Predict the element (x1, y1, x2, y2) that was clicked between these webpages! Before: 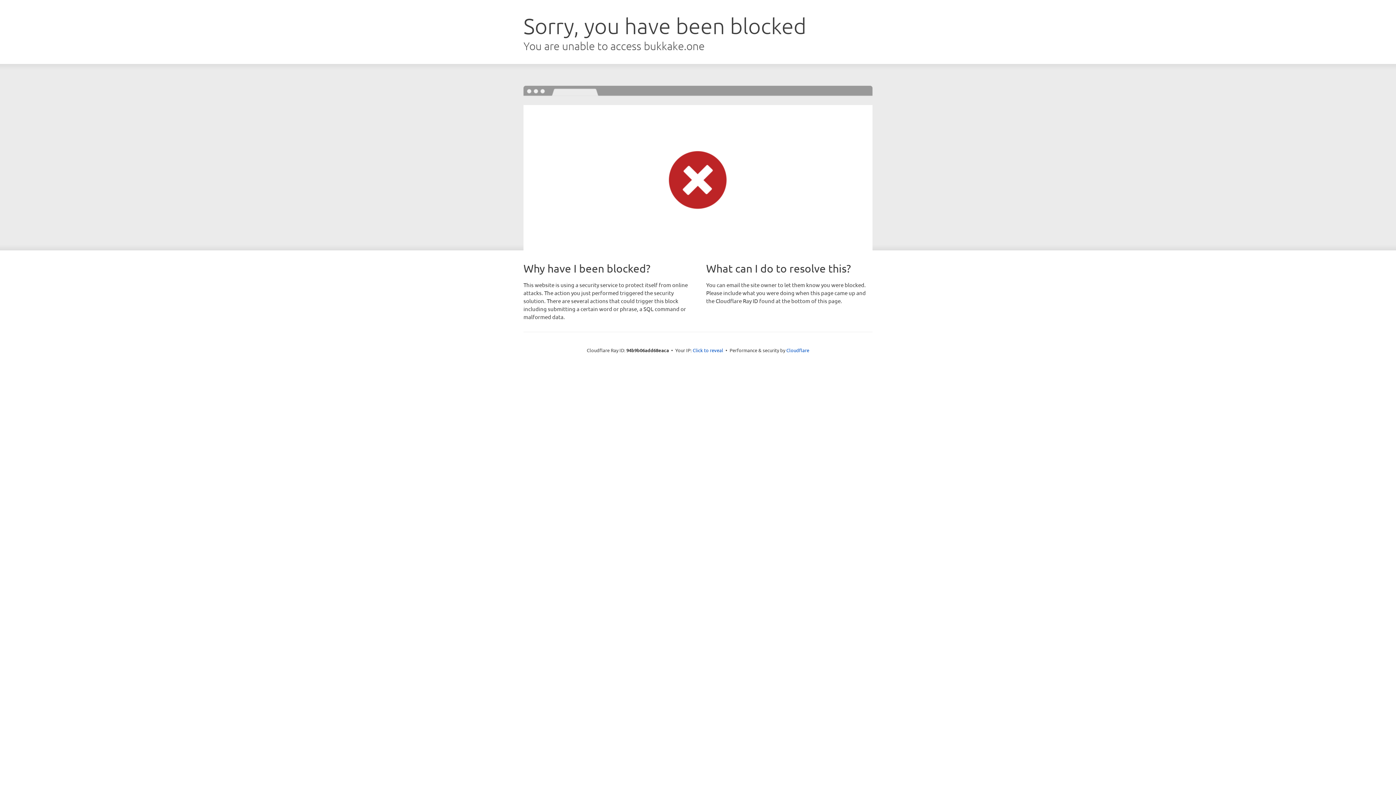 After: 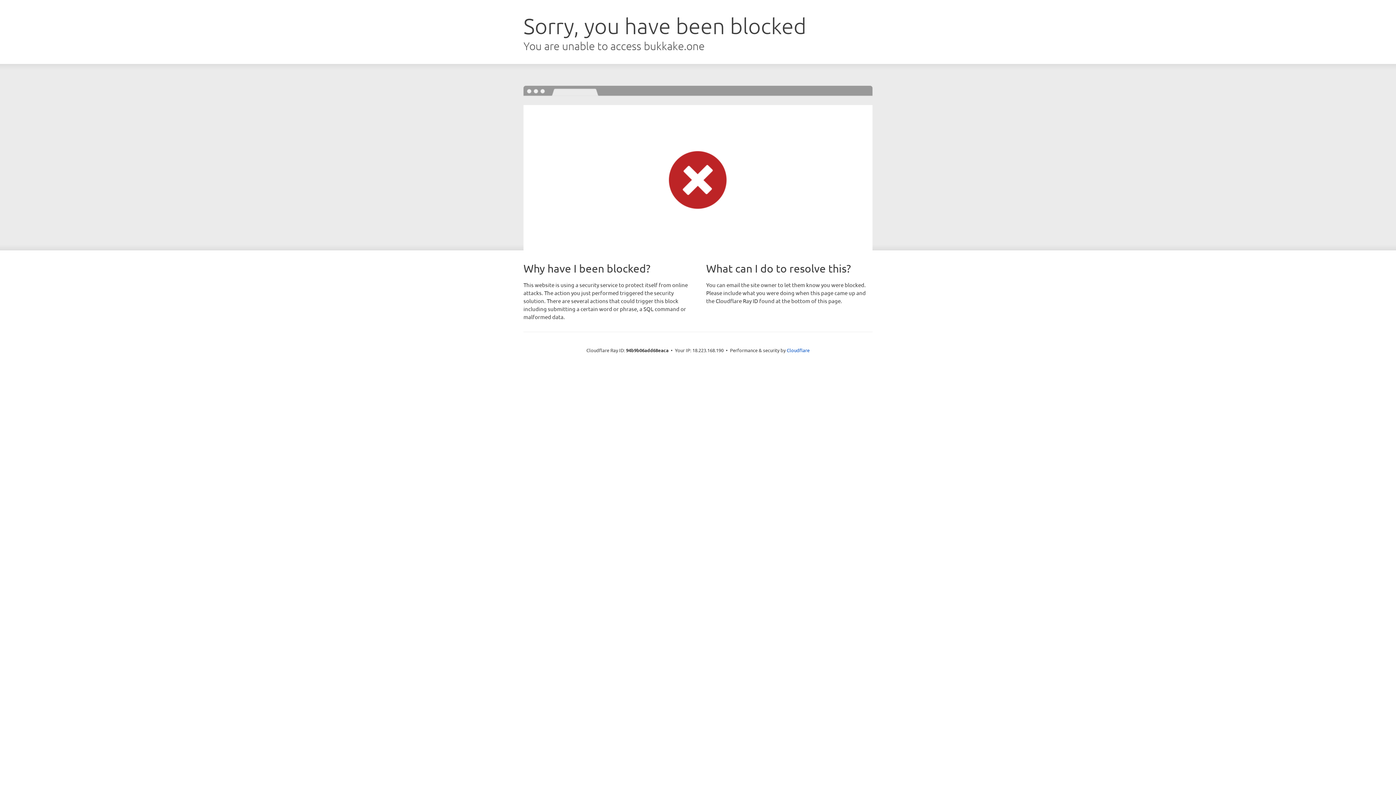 Action: bbox: (692, 346, 723, 353) label: Click to reveal